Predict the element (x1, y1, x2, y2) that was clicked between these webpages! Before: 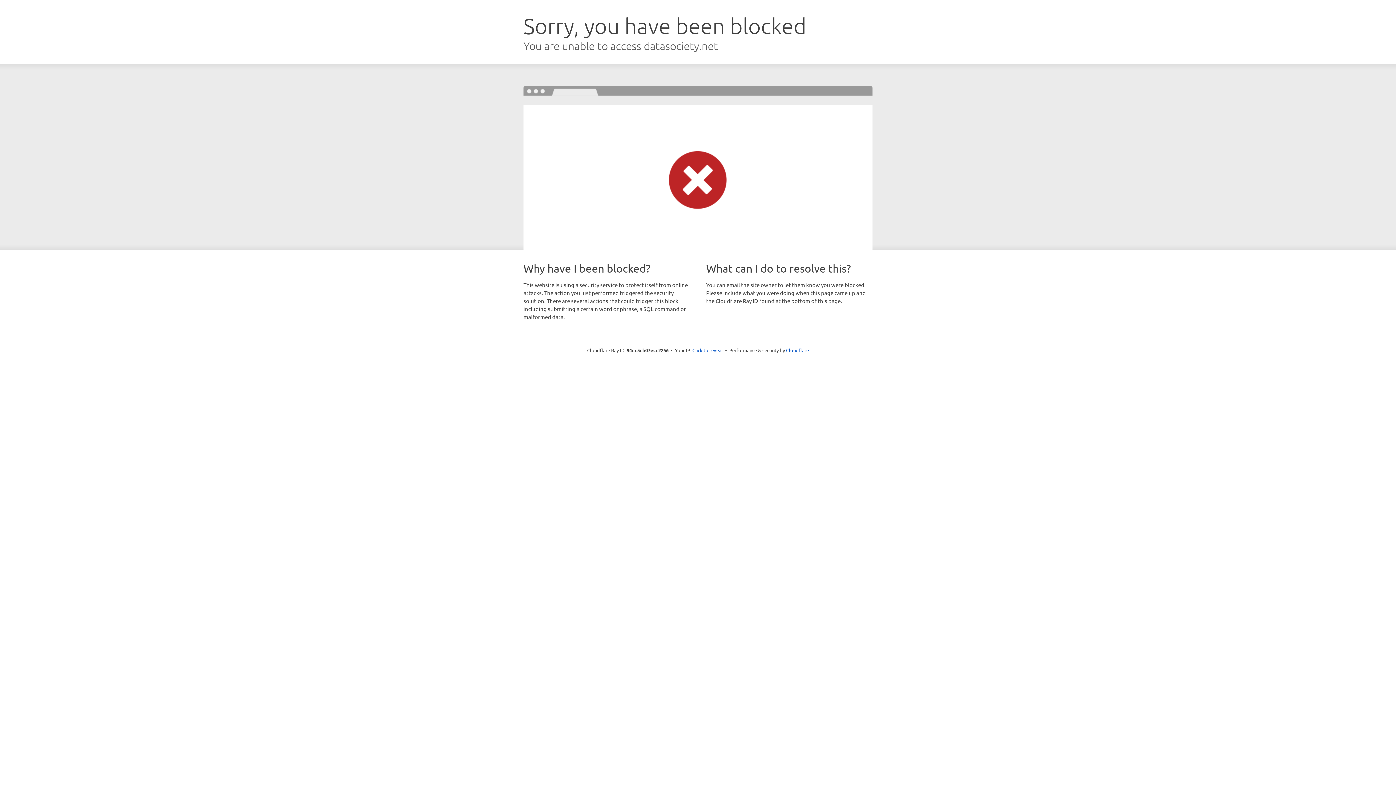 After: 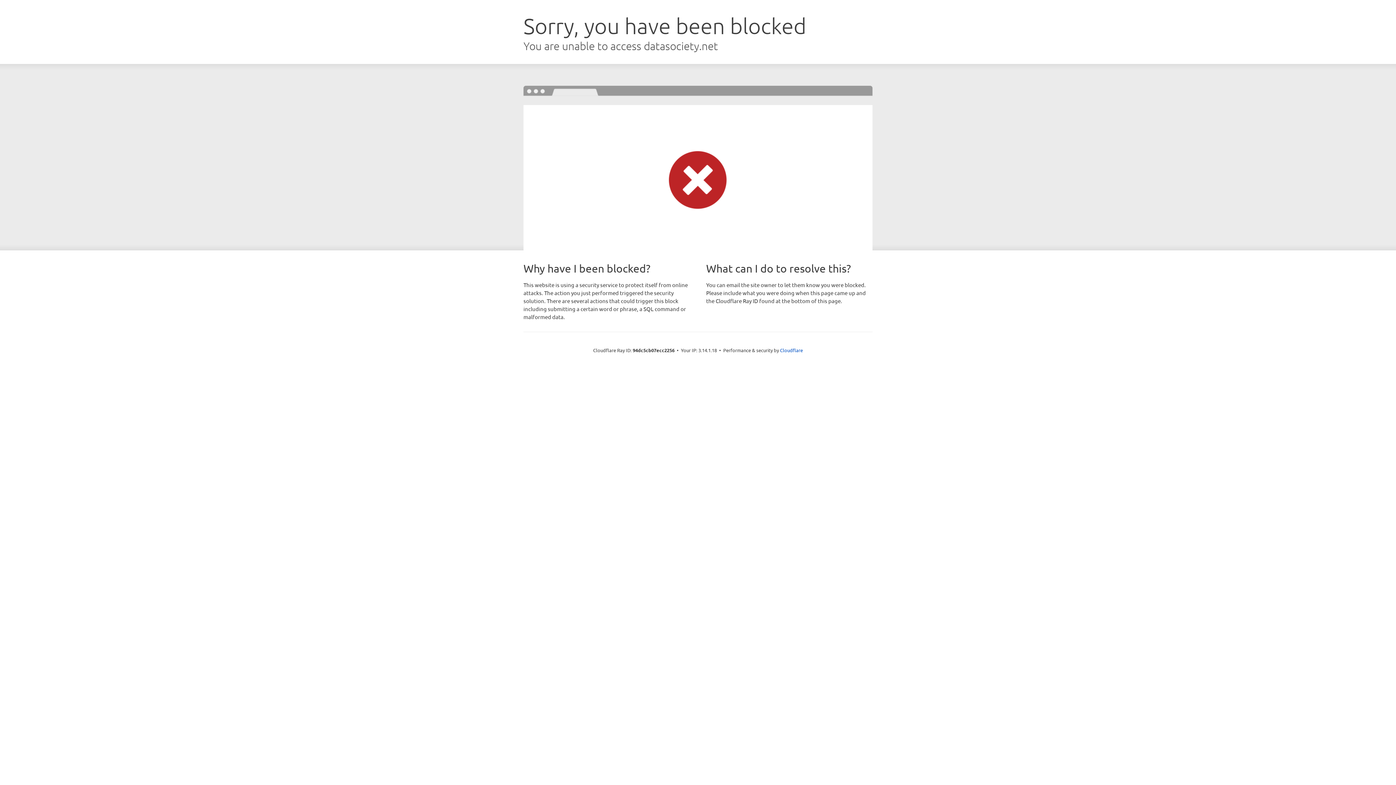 Action: label: Click to reveal bbox: (692, 346, 723, 353)